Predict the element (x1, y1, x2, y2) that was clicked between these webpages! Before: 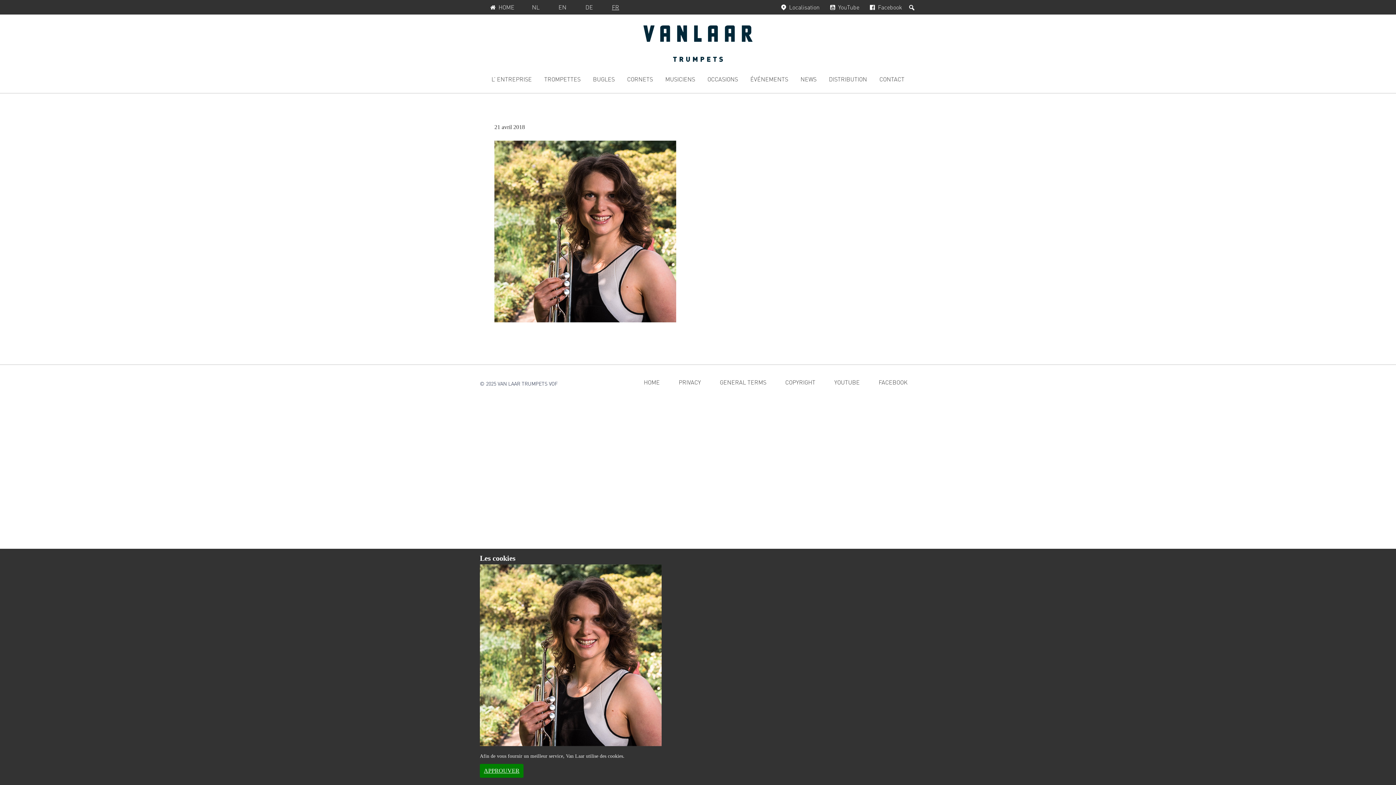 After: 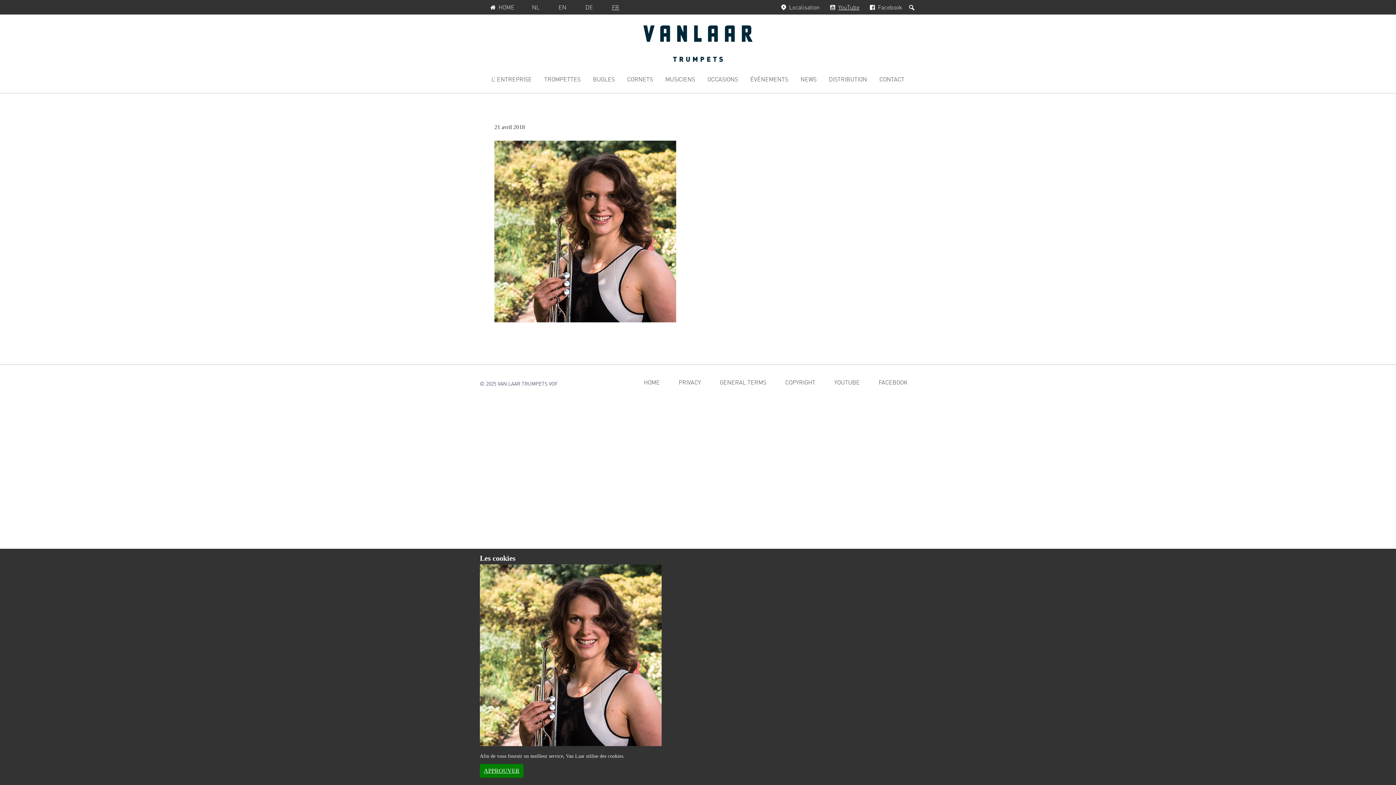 Action: bbox: (824, 0, 863, 14) label: YouTube, Ouvre dans une nouvelle fenêtre